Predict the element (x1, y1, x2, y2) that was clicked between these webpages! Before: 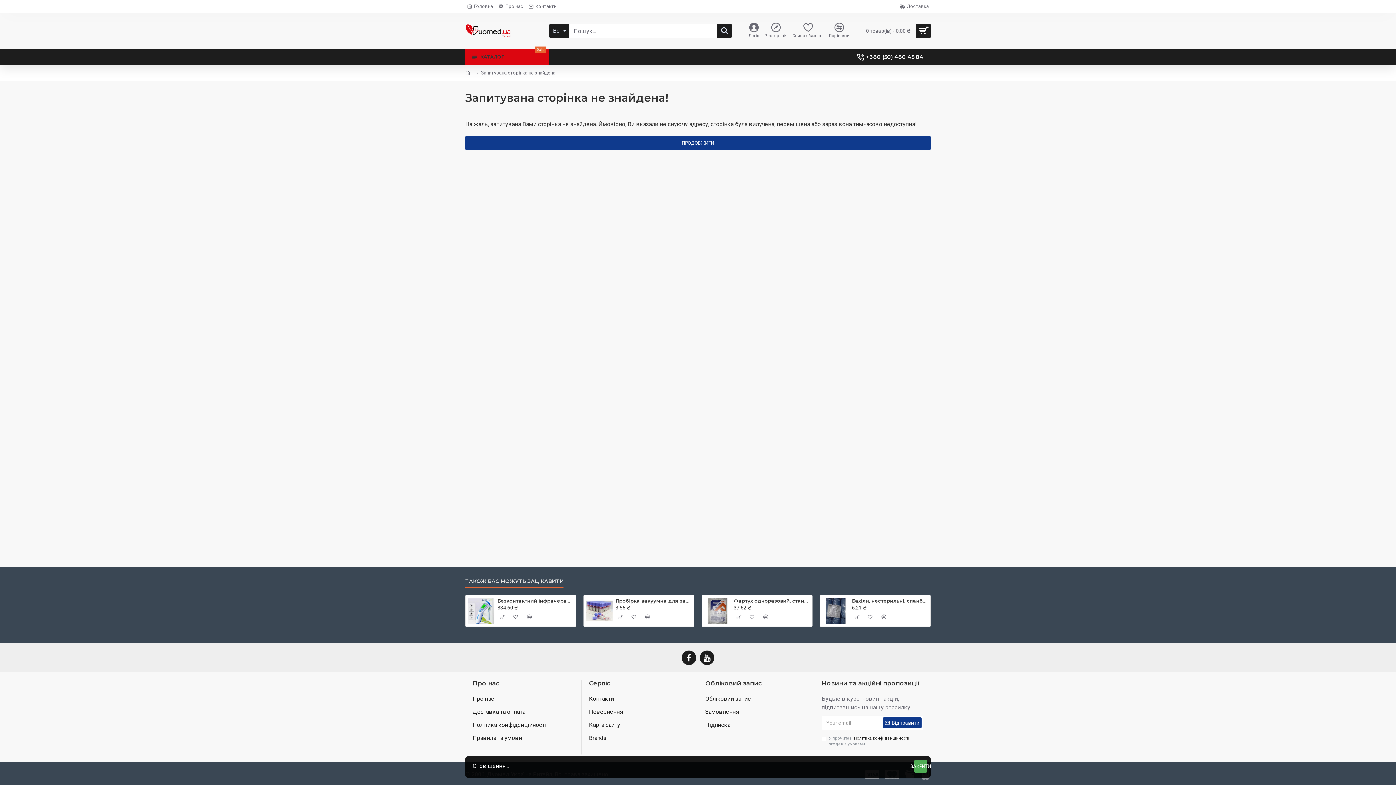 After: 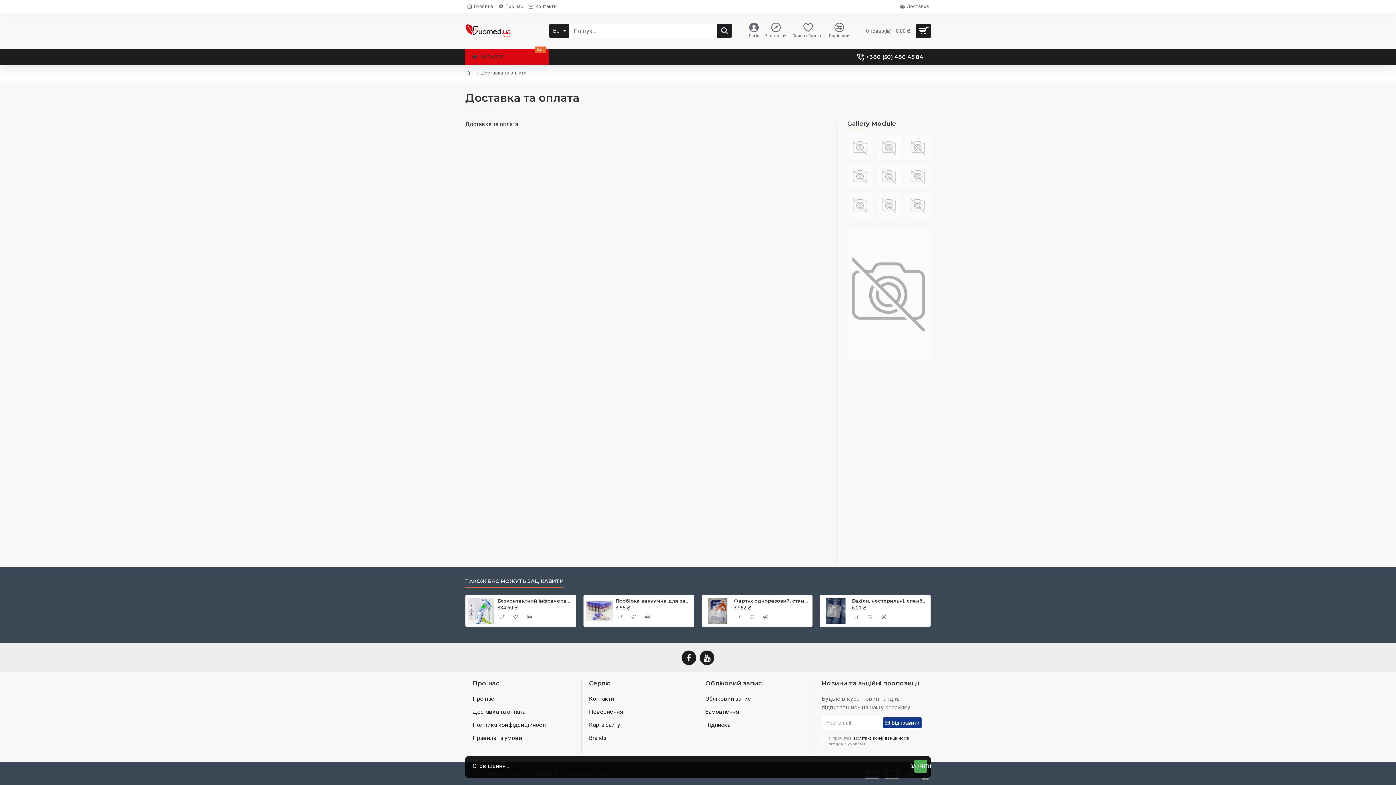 Action: label: Доставка та оплата bbox: (472, 708, 525, 721)